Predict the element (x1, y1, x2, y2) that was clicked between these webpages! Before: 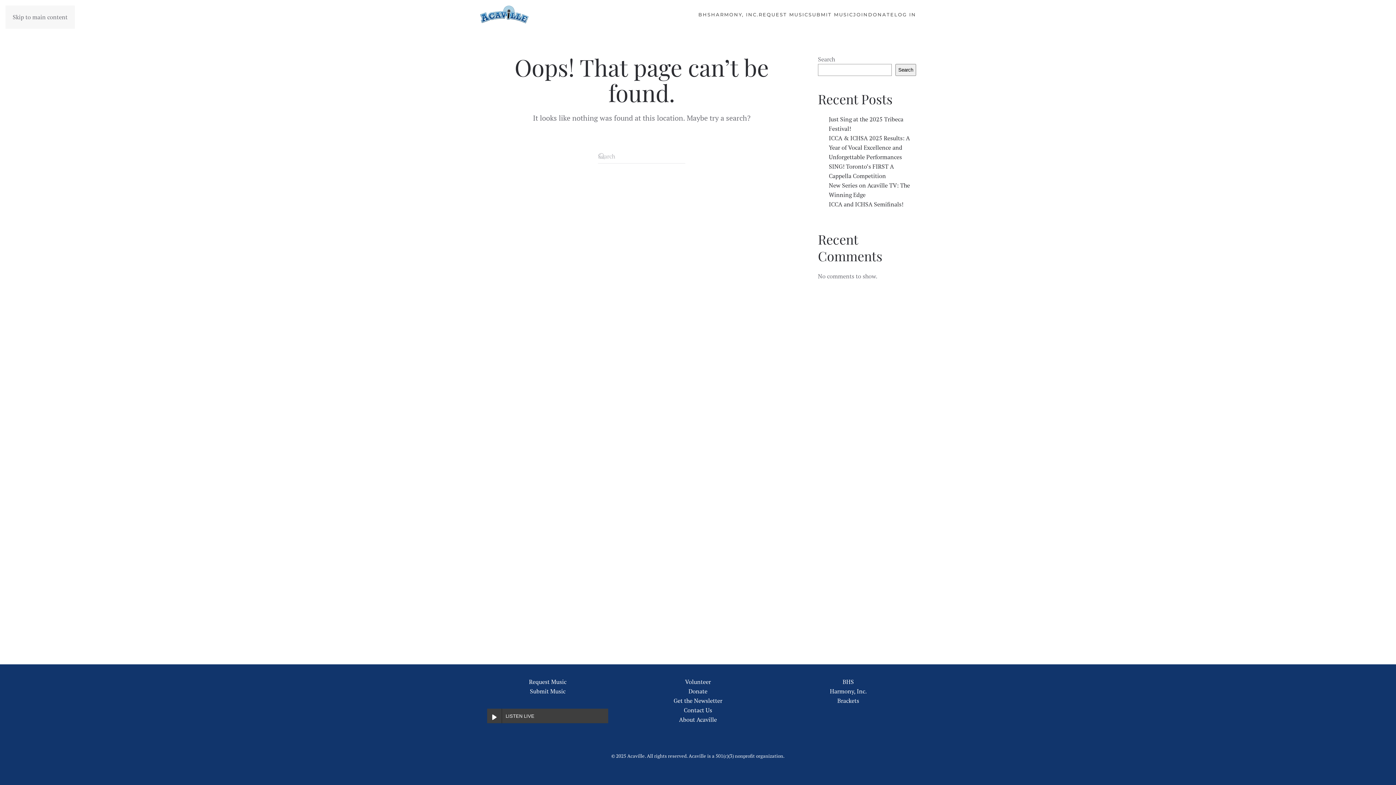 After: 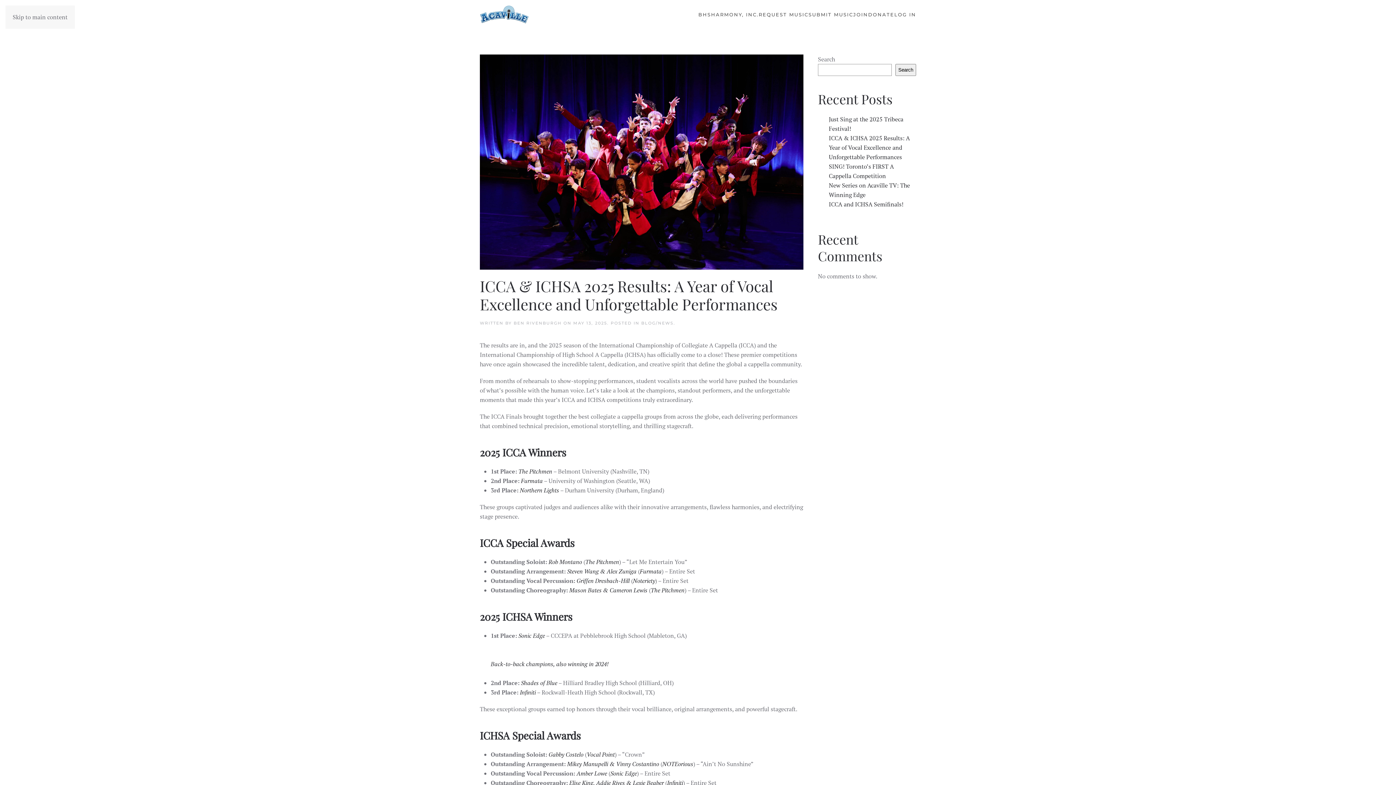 Action: label: ICCA & ICHSA 2025 Results: A Year of Vocal Excellence and Unforgettable Performances bbox: (829, 134, 910, 161)